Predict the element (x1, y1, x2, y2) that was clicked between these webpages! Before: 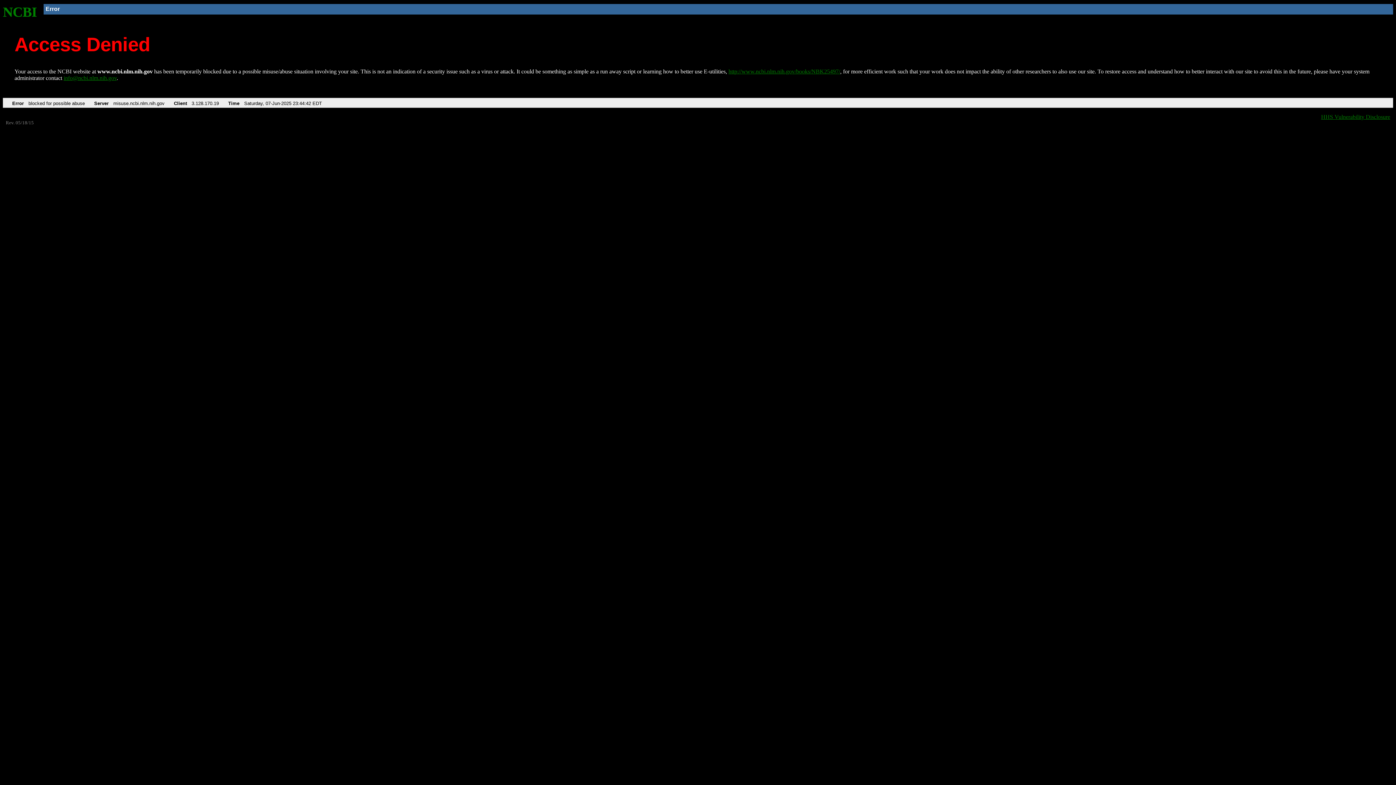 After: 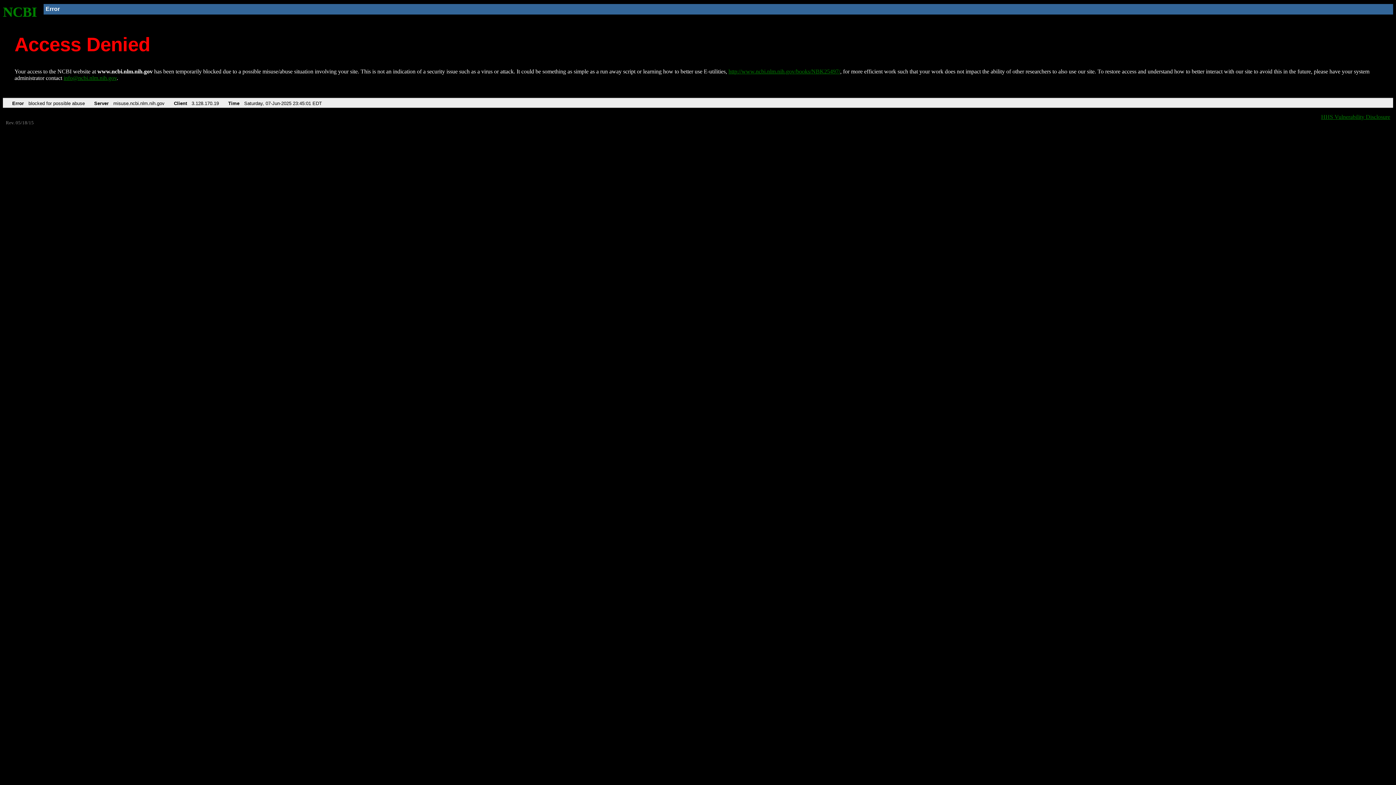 Action: label: NCBI bbox: (2, 4, 37, 19)